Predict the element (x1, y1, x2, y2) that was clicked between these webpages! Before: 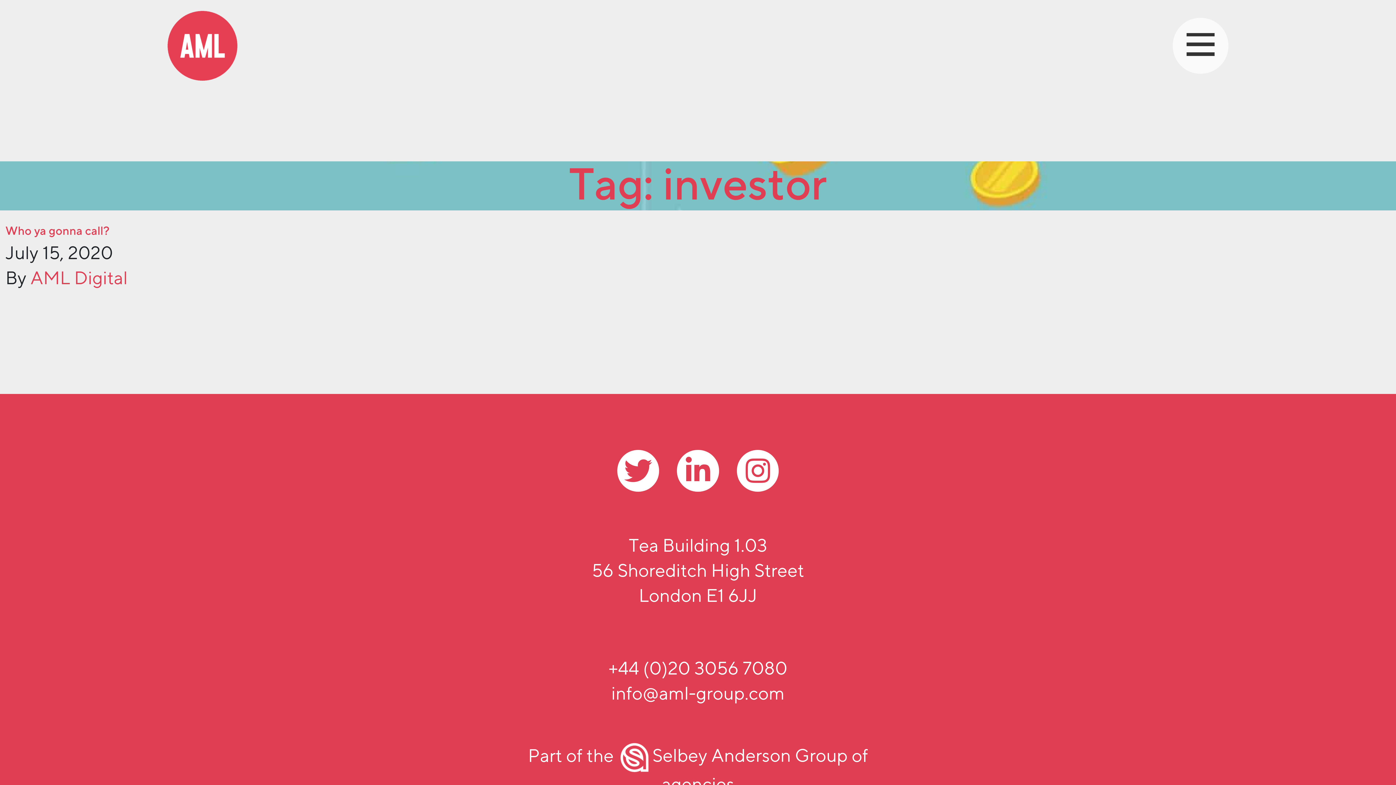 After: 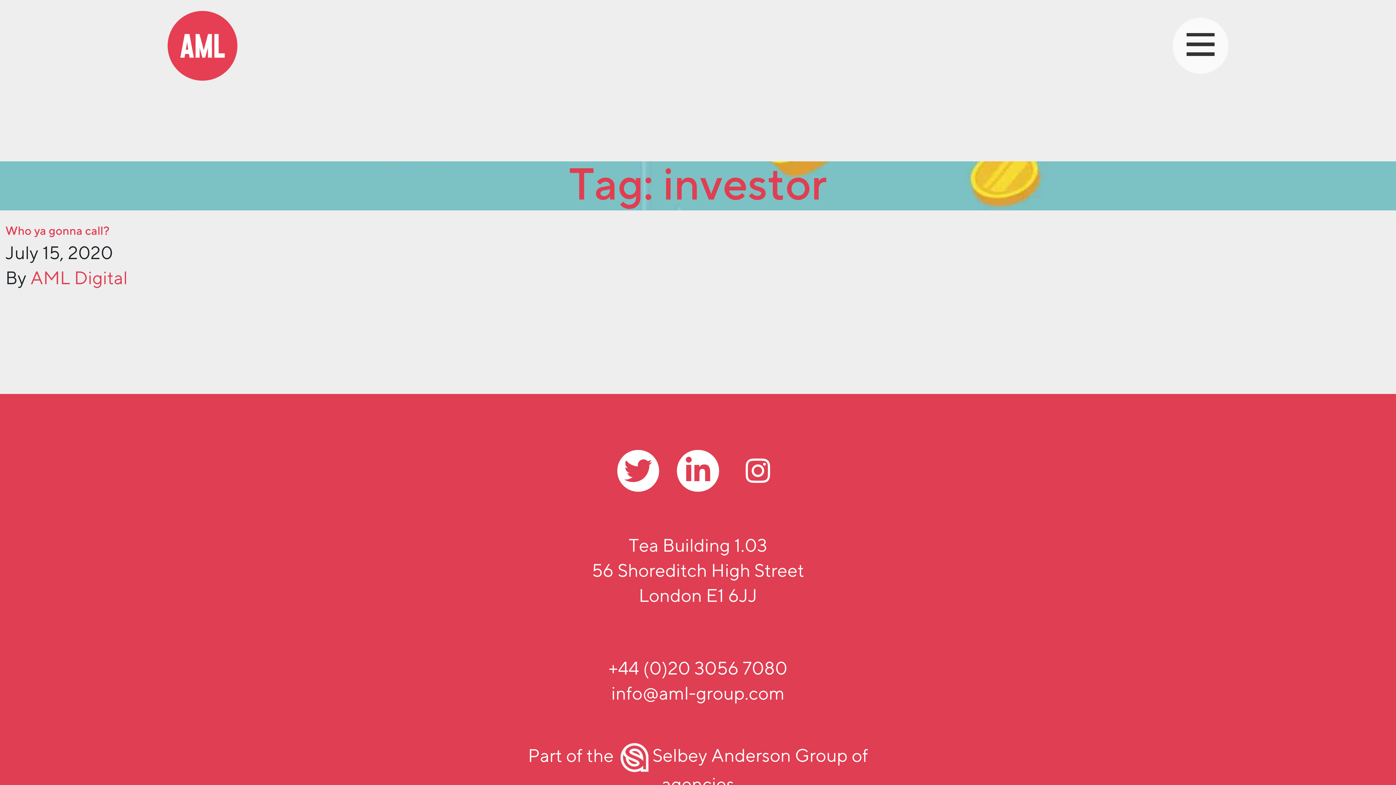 Action: bbox: (737, 450, 778, 492)